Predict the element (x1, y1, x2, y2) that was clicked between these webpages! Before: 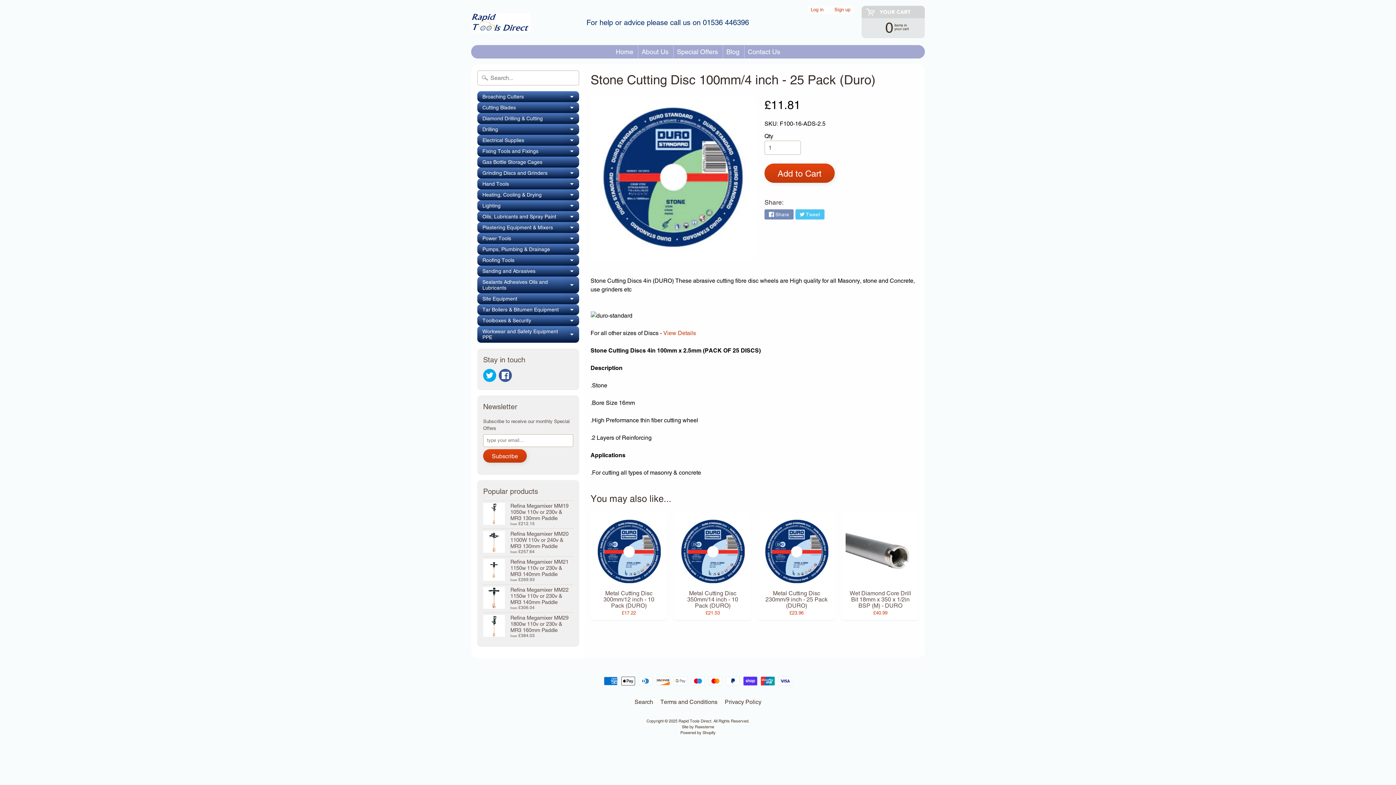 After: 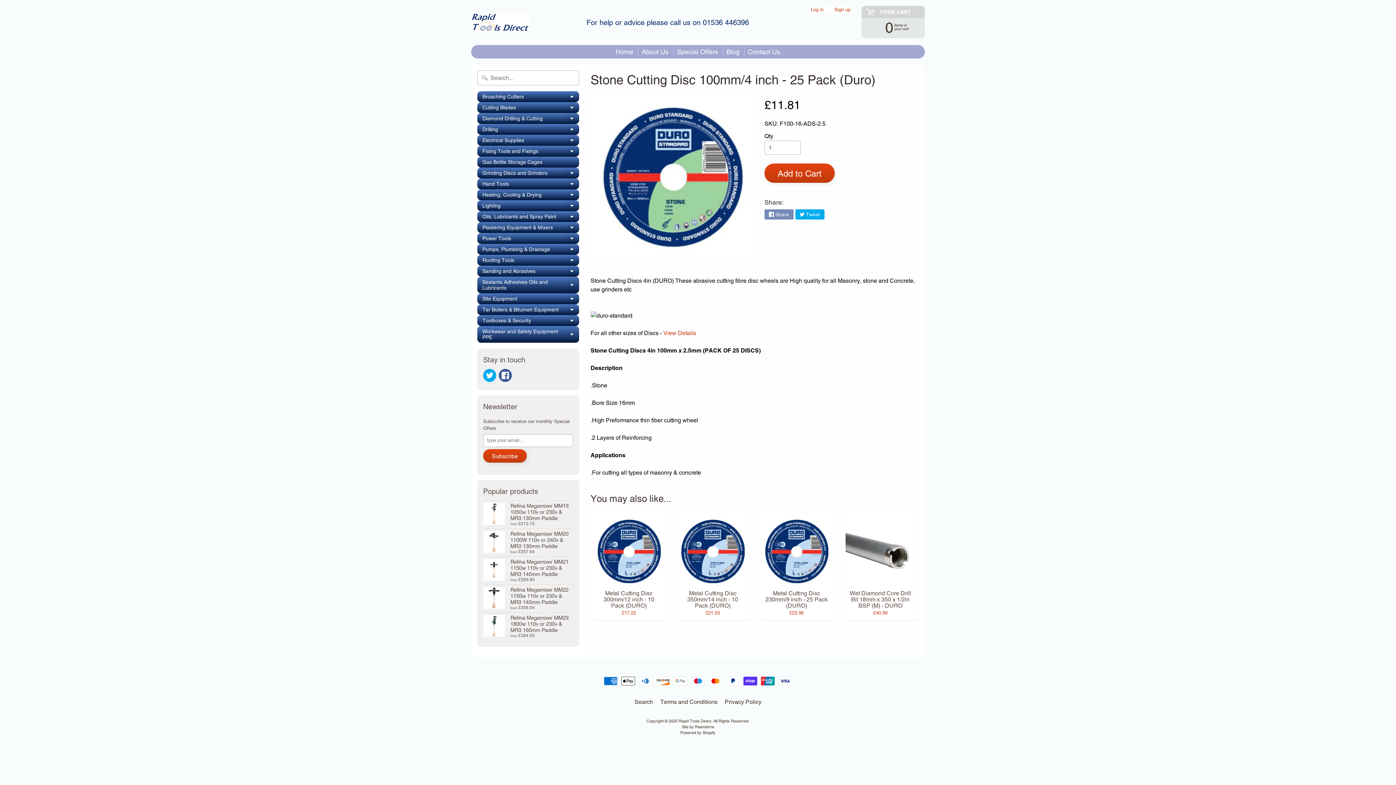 Action: bbox: (795, 209, 824, 219) label: Tweet